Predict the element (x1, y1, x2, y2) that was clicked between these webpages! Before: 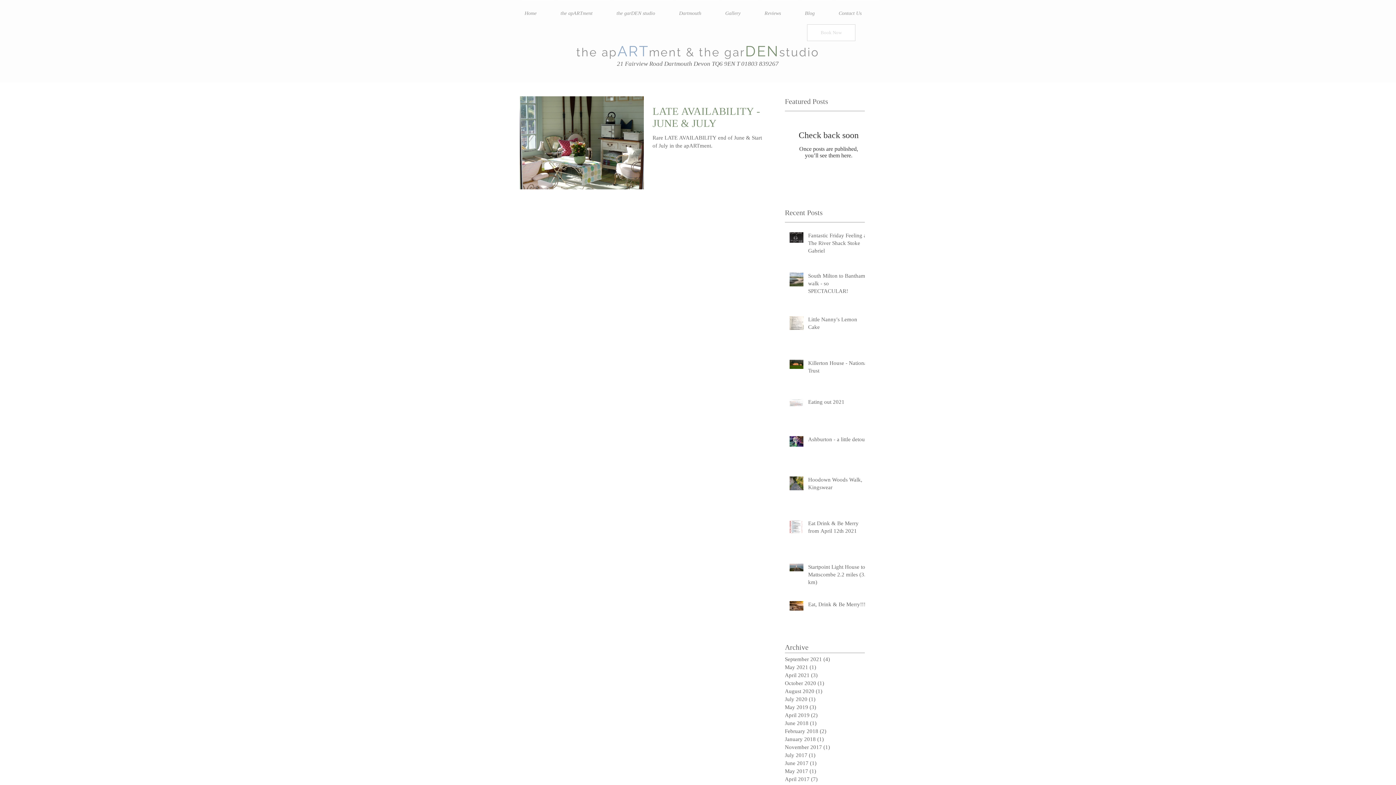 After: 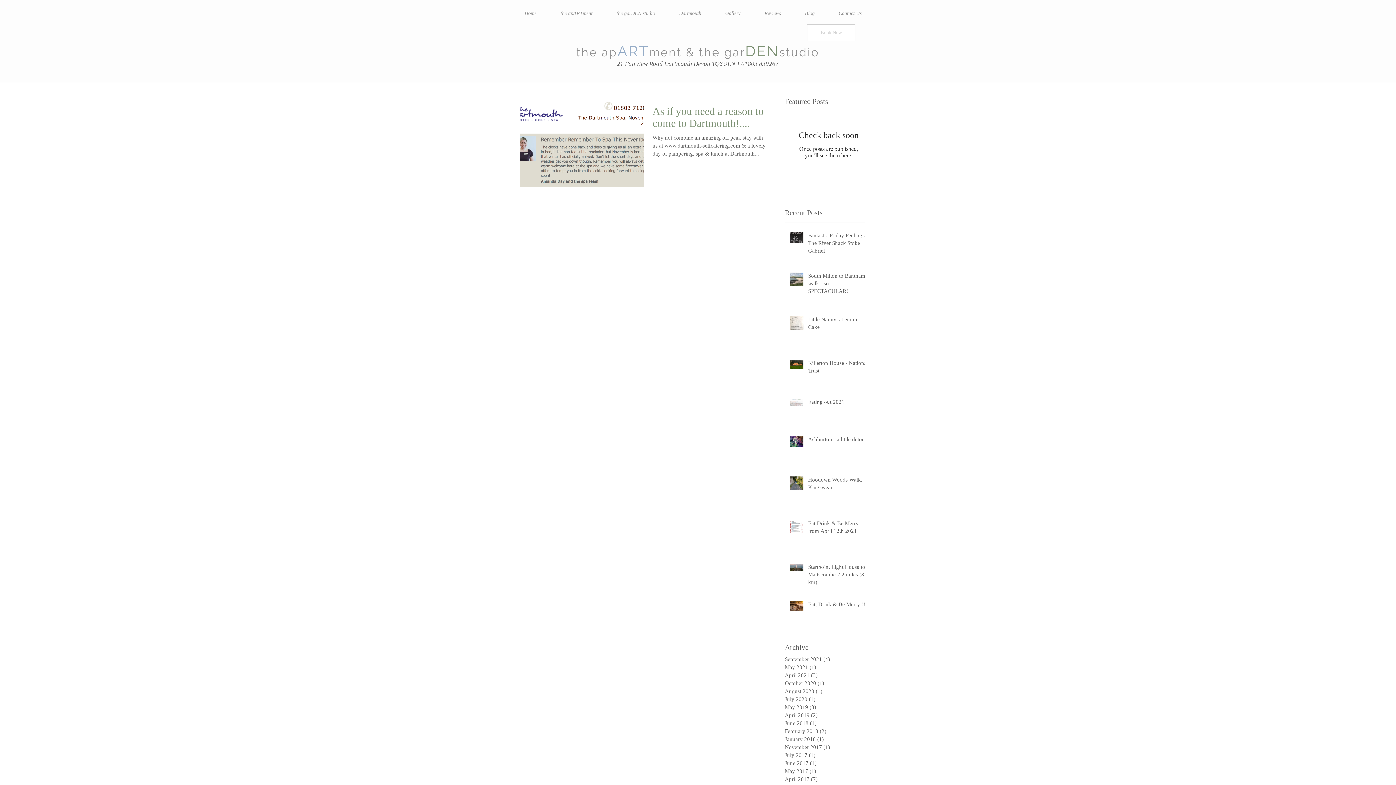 Action: label: November 2017 (1)
1 post bbox: (785, 743, 861, 751)